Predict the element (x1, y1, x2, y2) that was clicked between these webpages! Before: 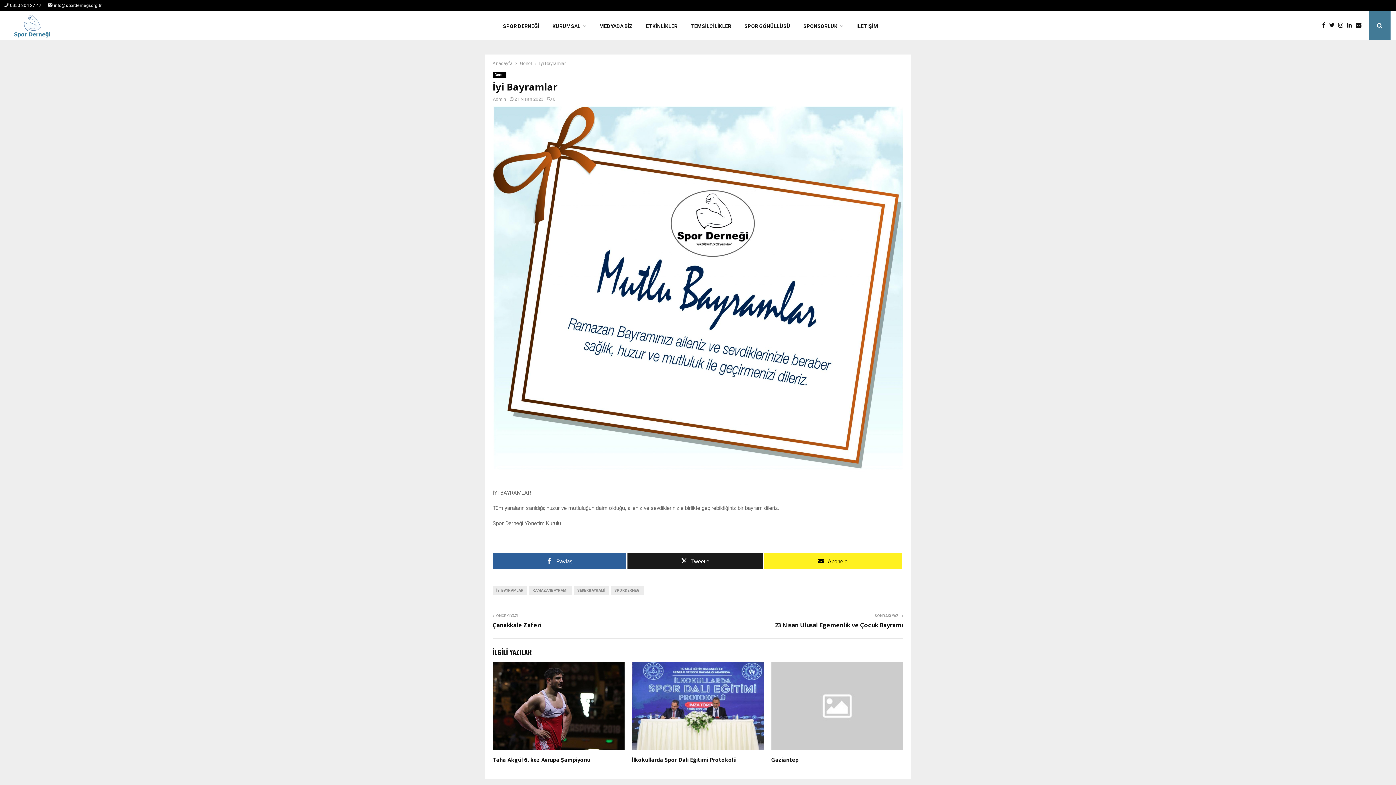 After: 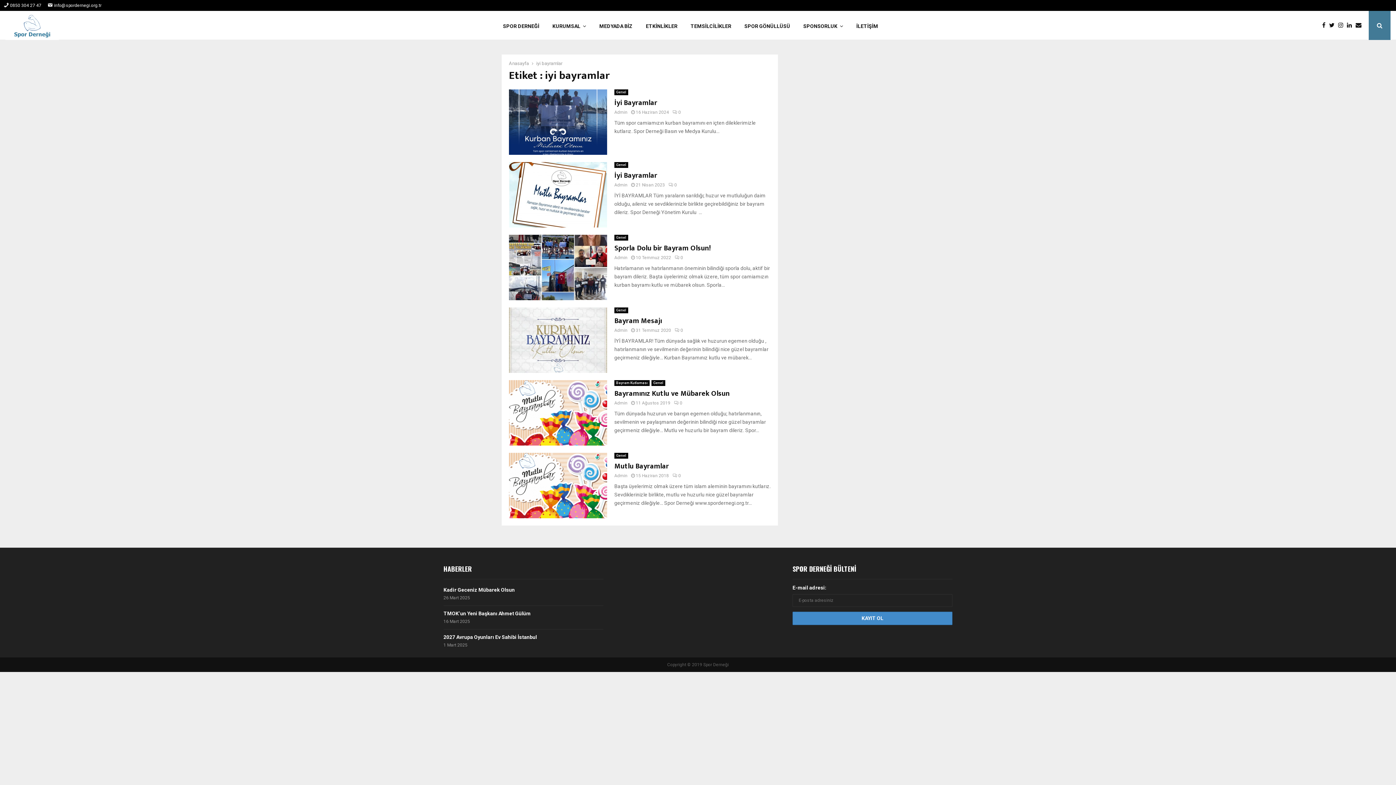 Action: label: İYİ BAYRAMLAR bbox: (492, 586, 527, 595)